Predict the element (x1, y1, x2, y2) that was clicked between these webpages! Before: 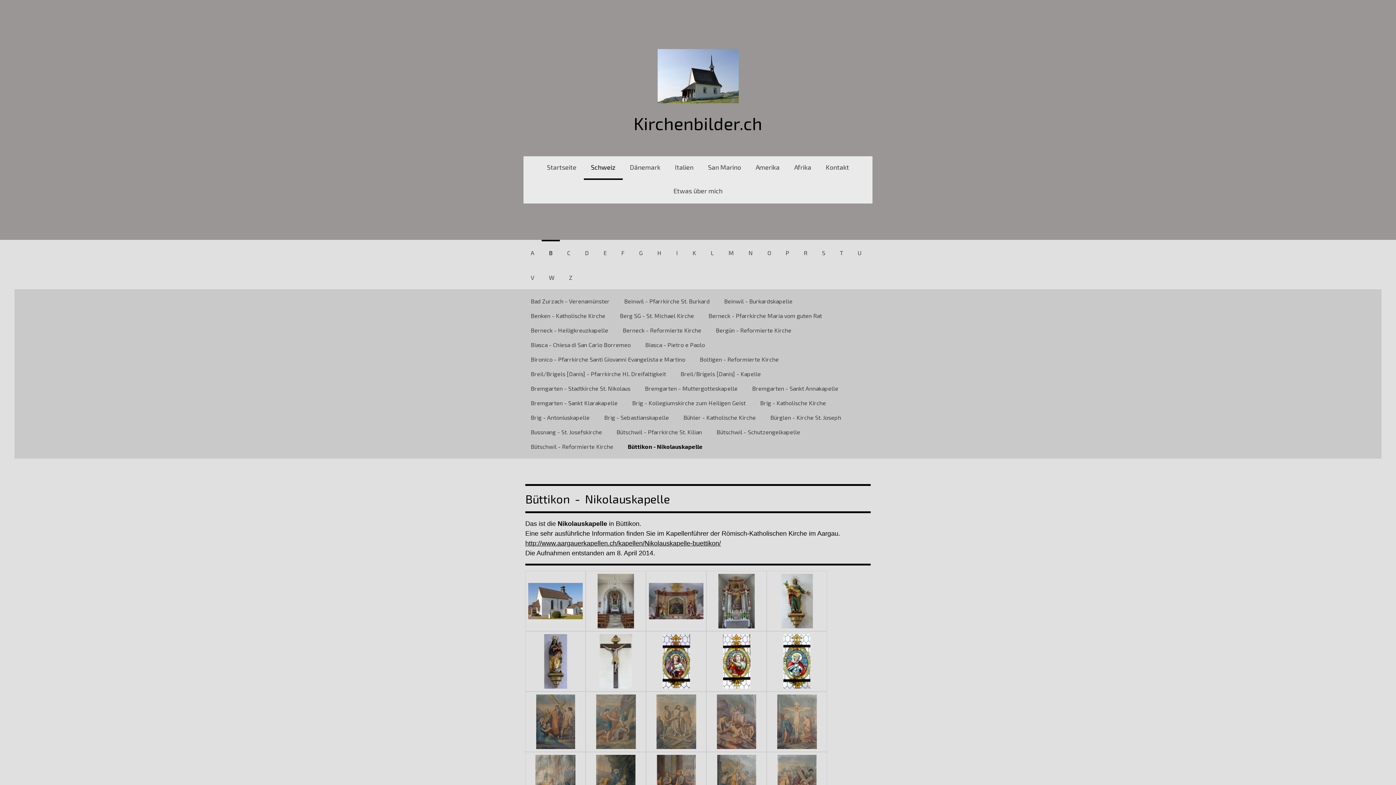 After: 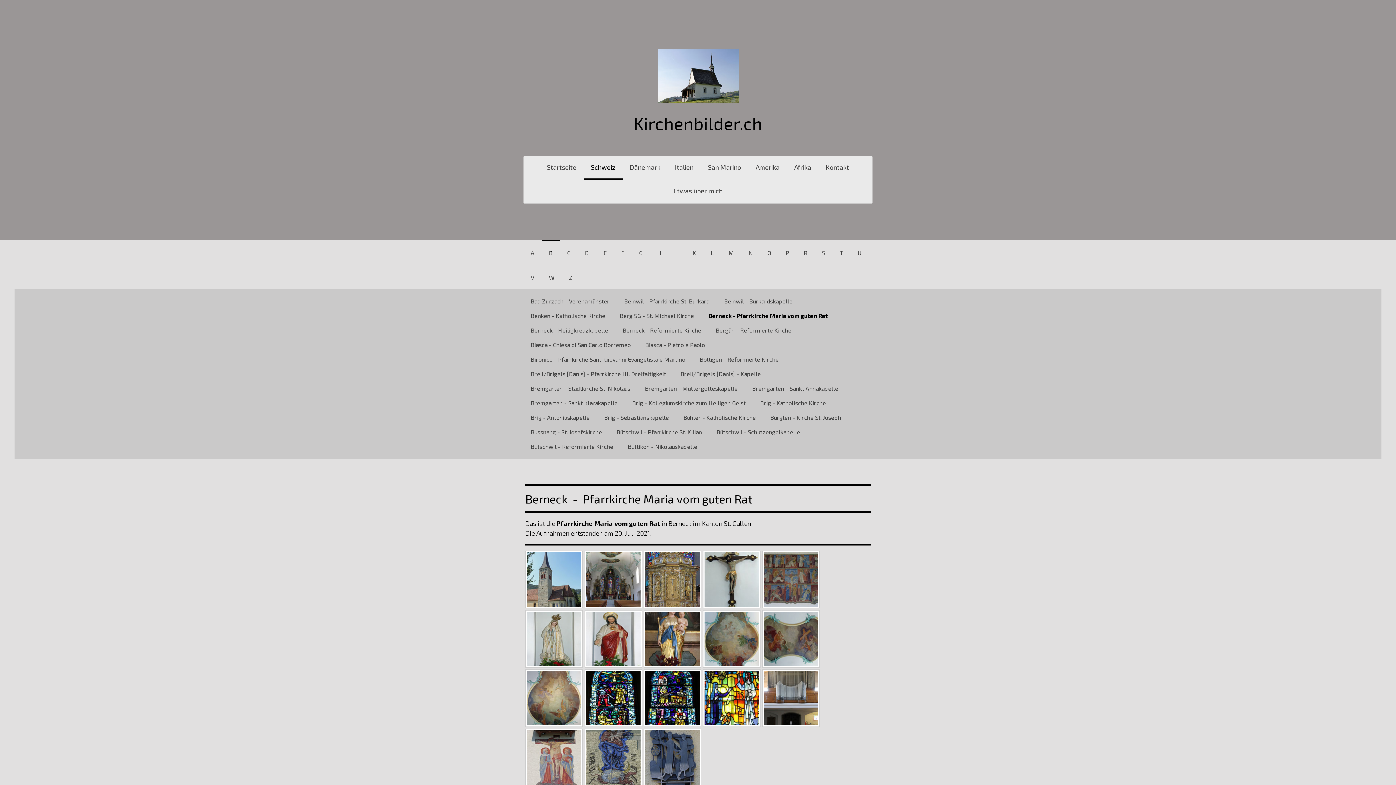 Action: label: Berneck - Pfarrkirche Maria vom guten Rat bbox: (701, 309, 829, 322)